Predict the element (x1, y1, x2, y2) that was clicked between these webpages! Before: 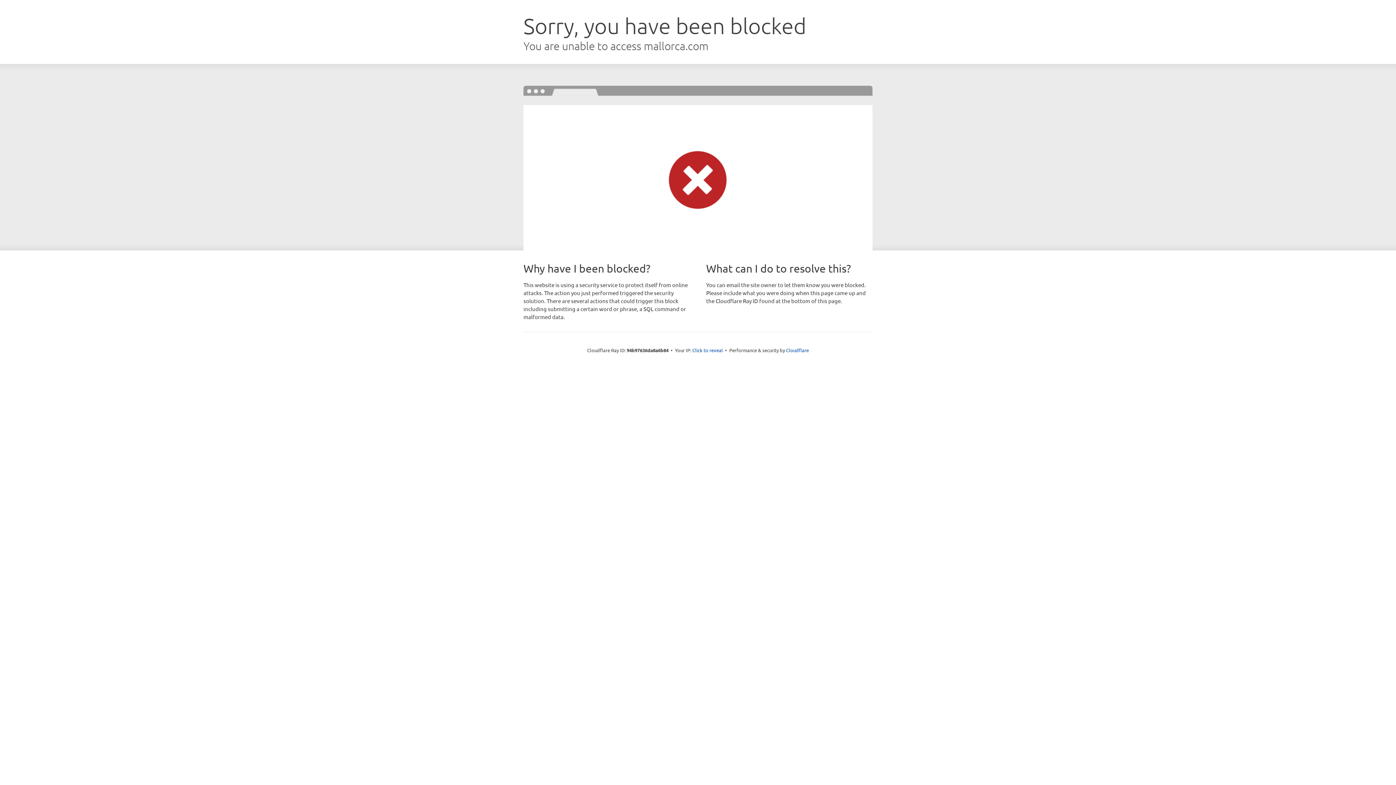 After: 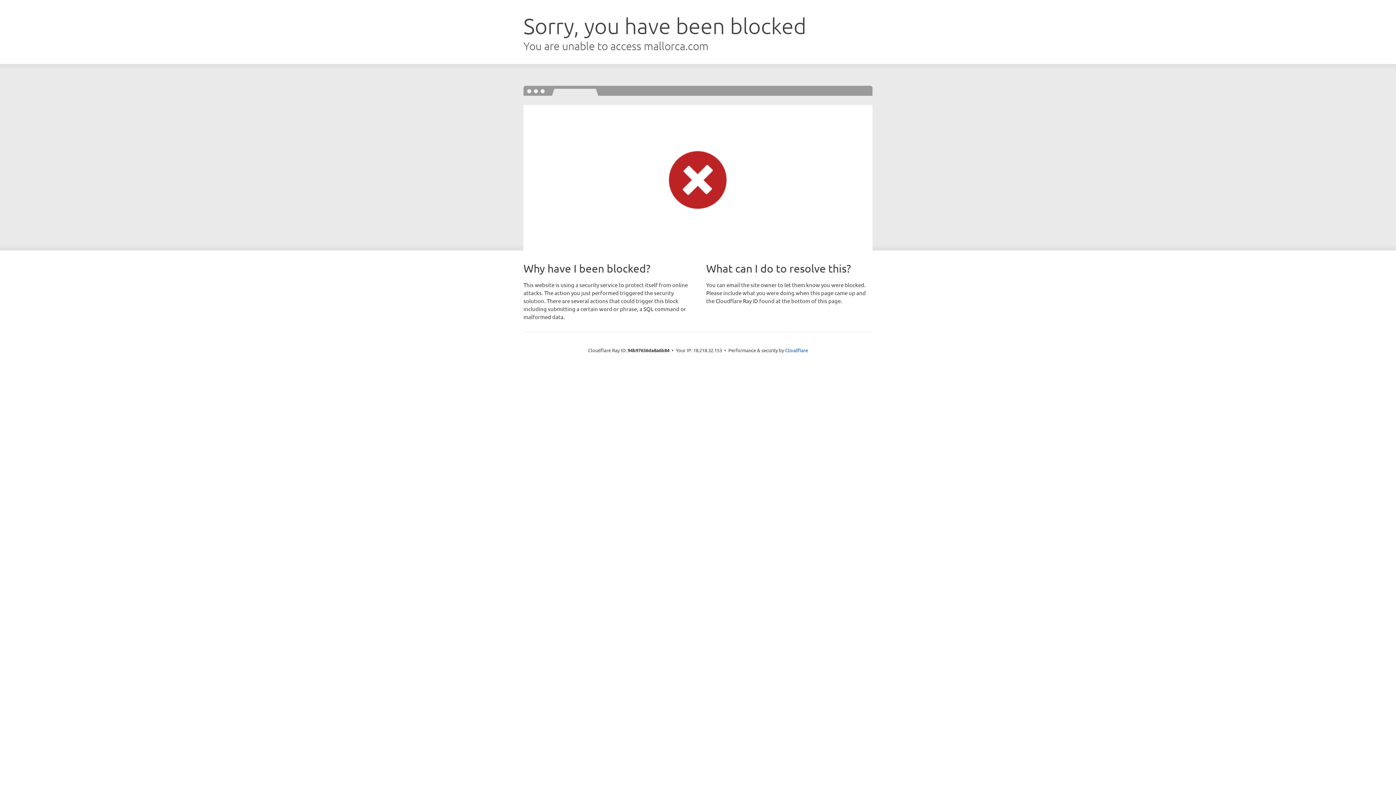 Action: label: Click to reveal bbox: (692, 346, 723, 353)